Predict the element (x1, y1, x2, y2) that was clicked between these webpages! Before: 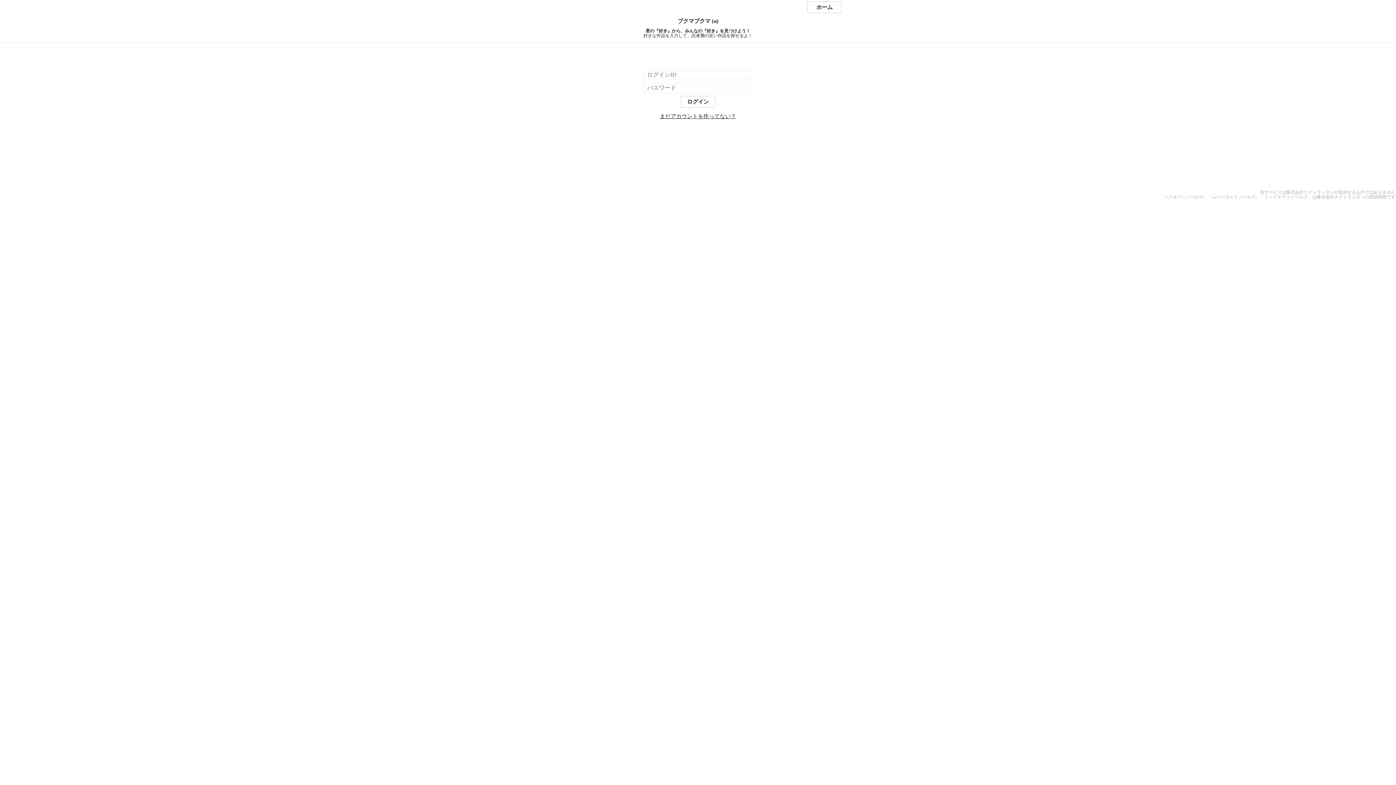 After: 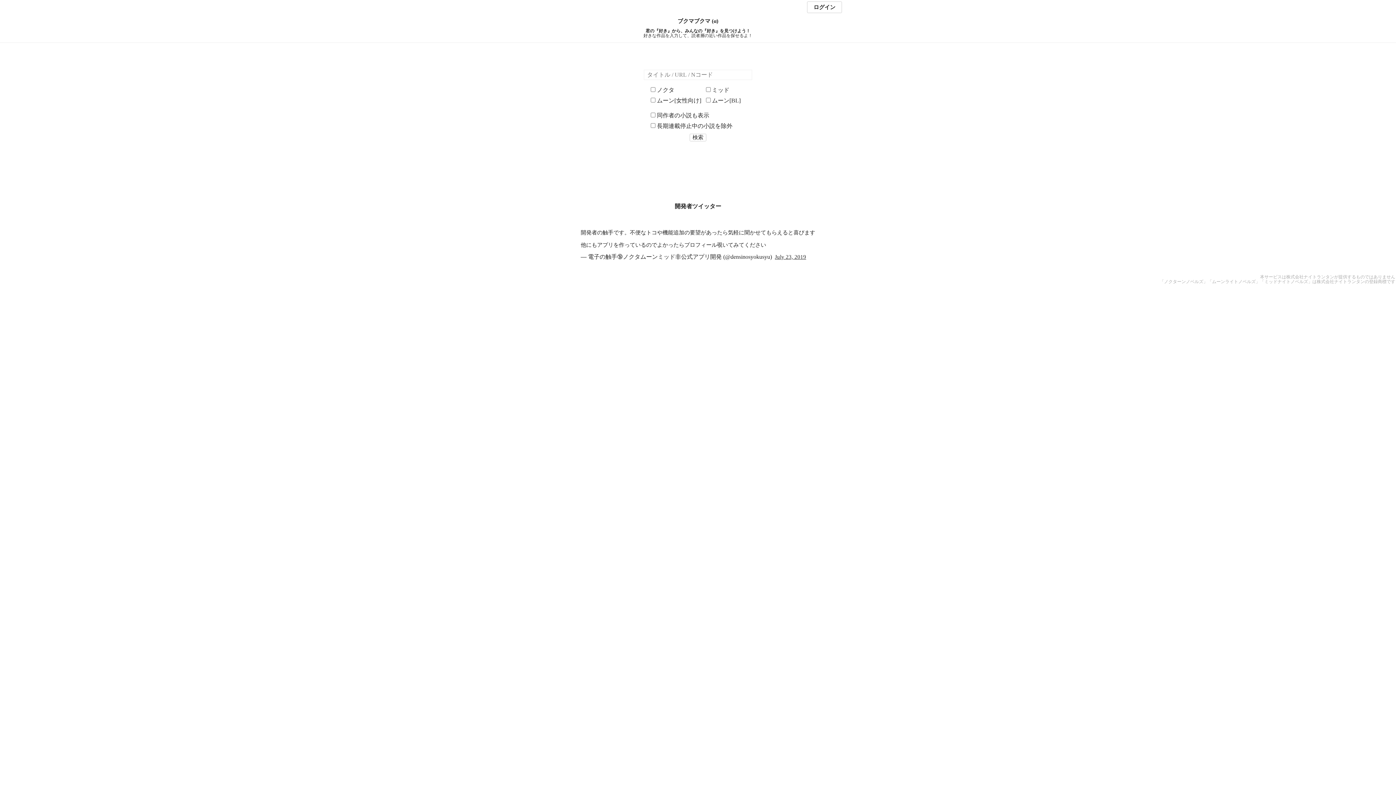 Action: bbox: (0, 18, 1396, 24) label: ブクマブクマ (α)